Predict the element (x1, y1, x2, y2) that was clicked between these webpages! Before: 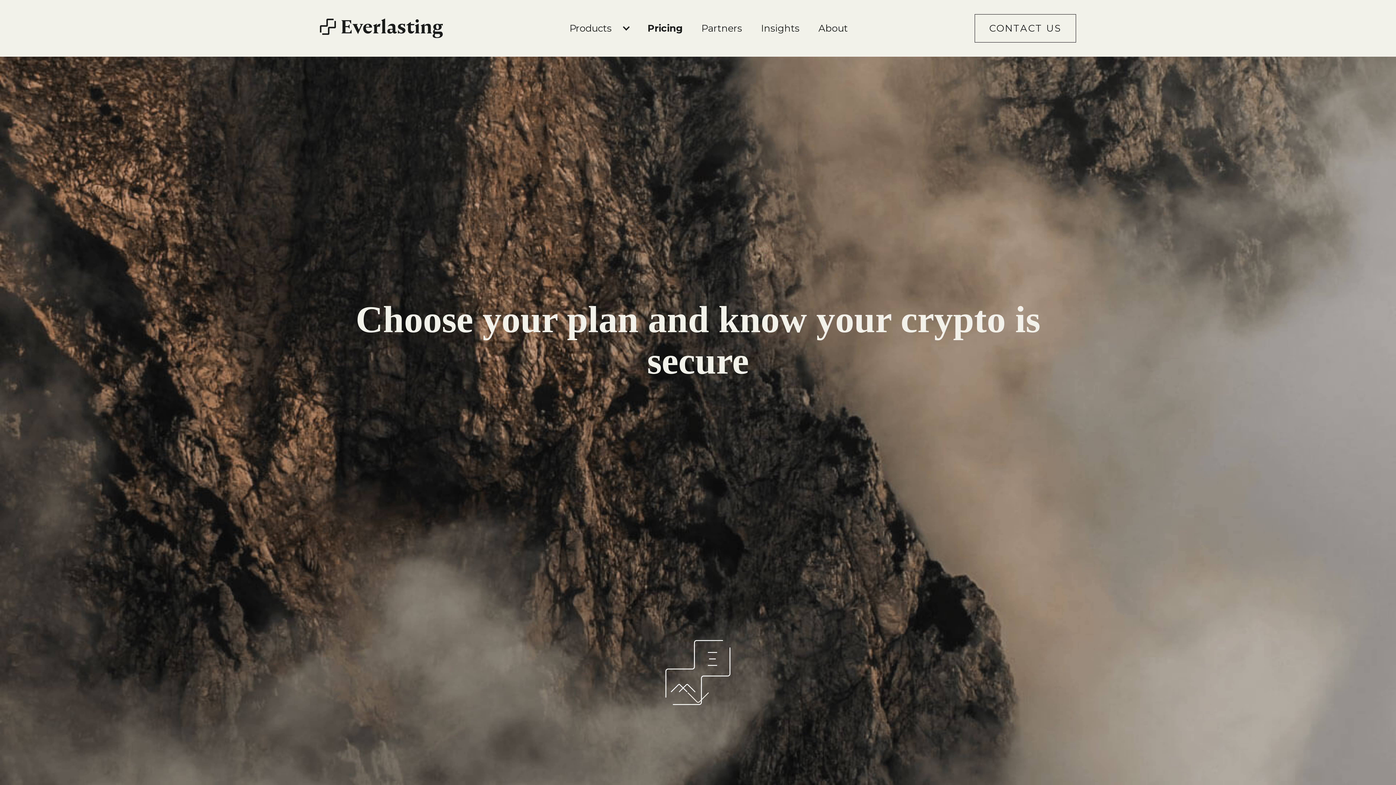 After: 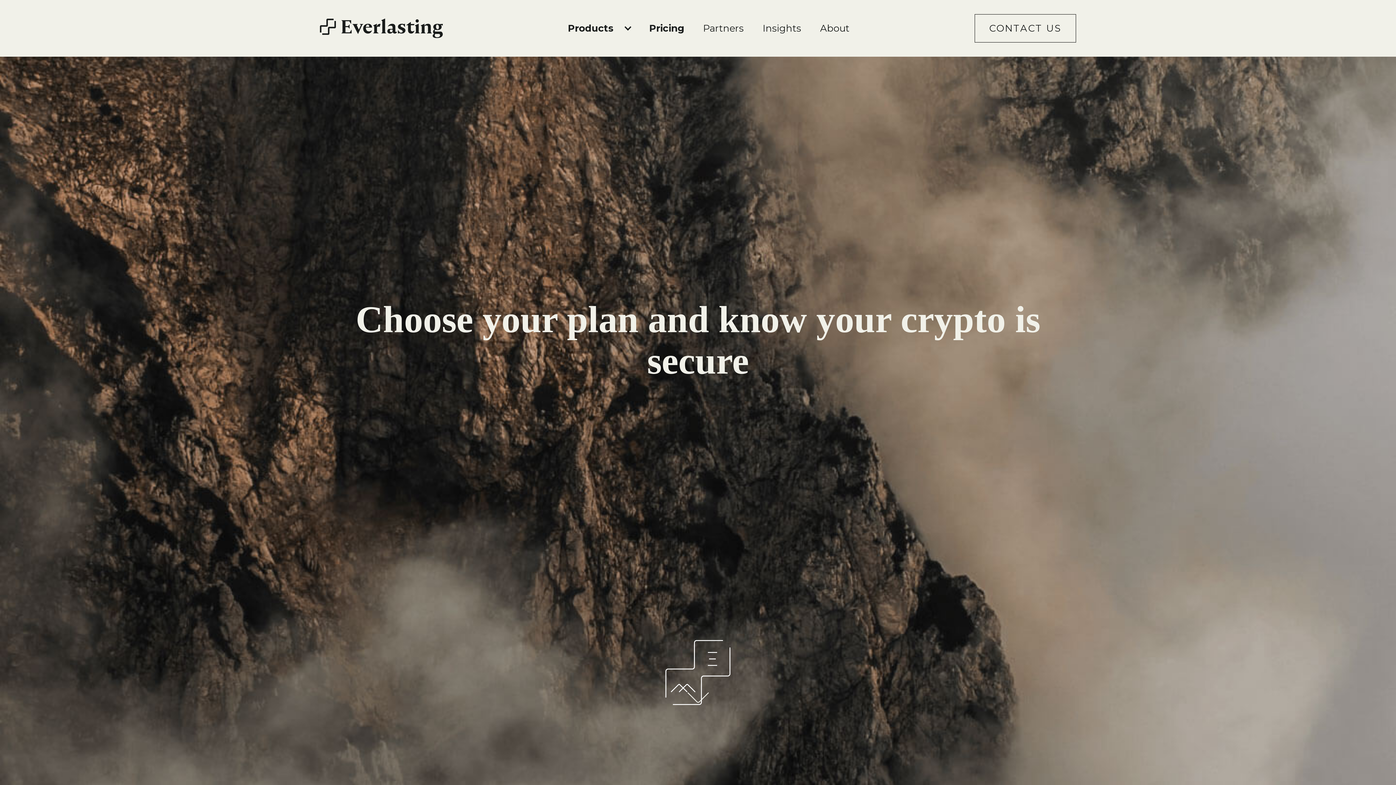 Action: label: Products bbox: (560, 16, 638, 40)